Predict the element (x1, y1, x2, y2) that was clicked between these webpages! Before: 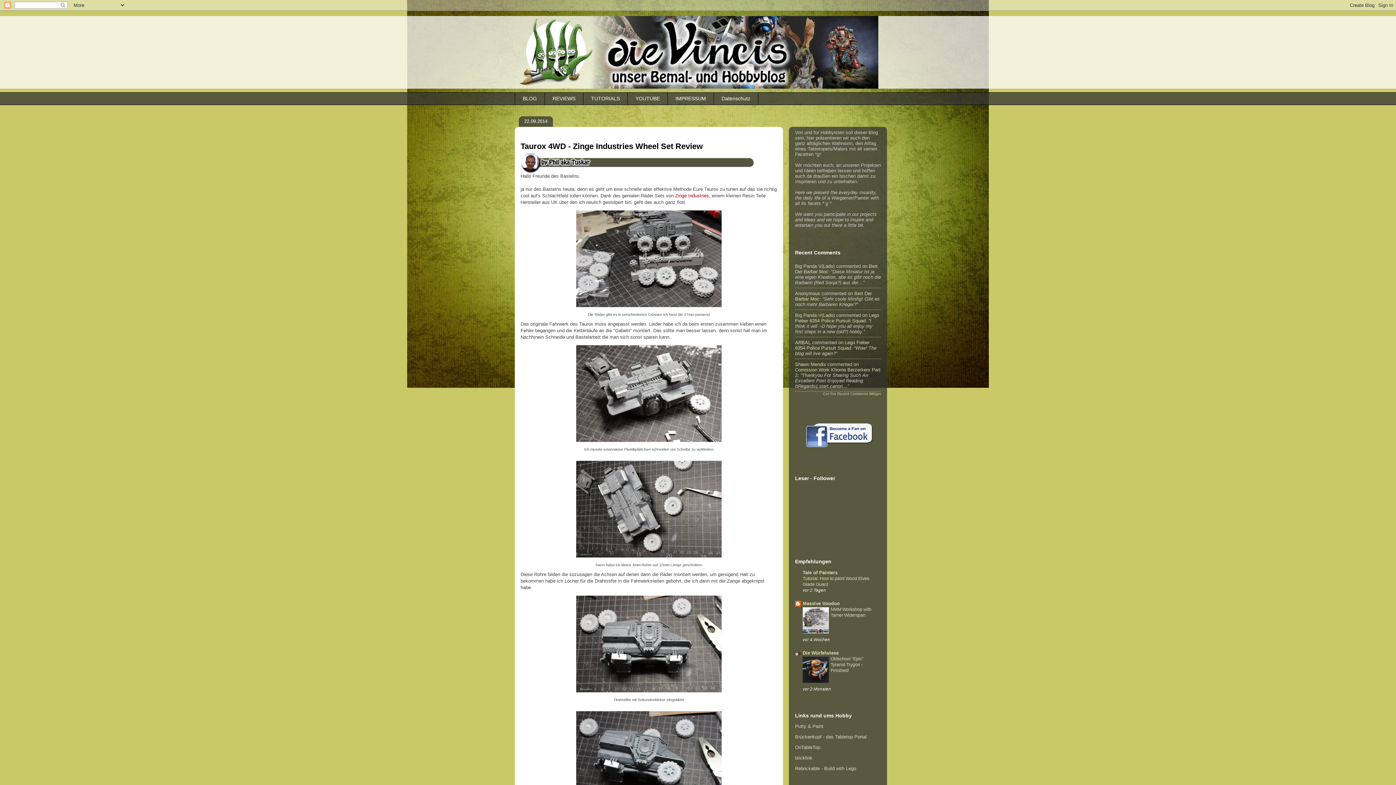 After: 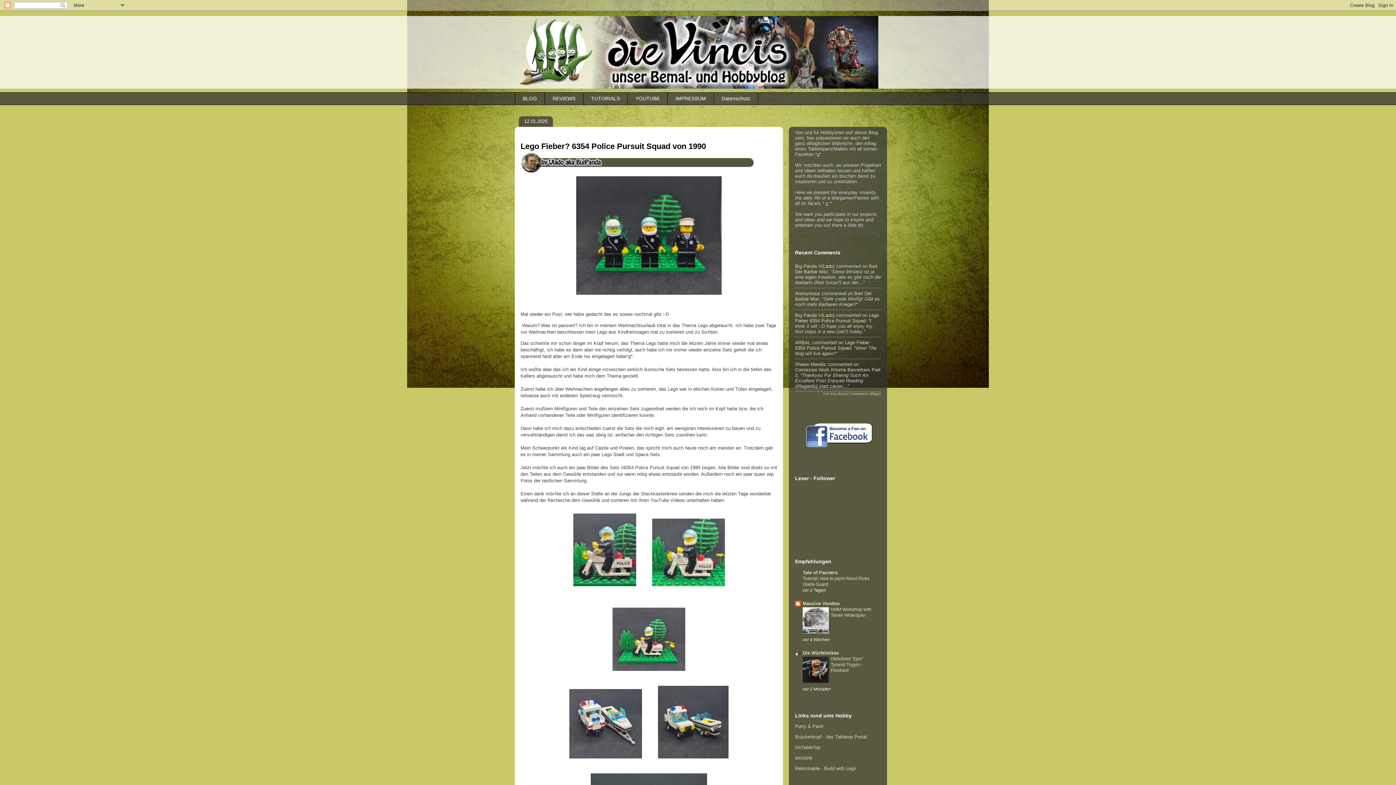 Action: label: Lego Fieber 6354 Police Pursuit Squad bbox: (795, 340, 869, 350)